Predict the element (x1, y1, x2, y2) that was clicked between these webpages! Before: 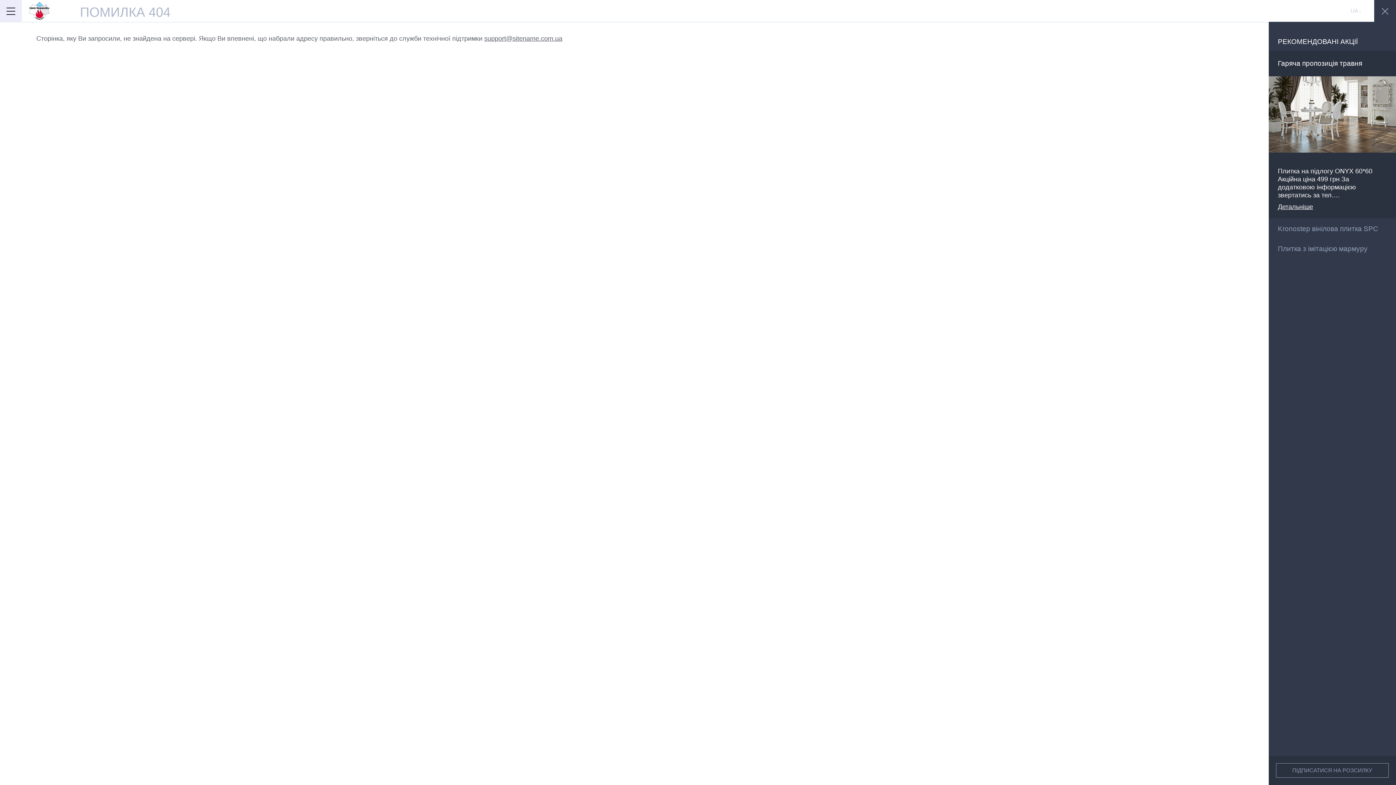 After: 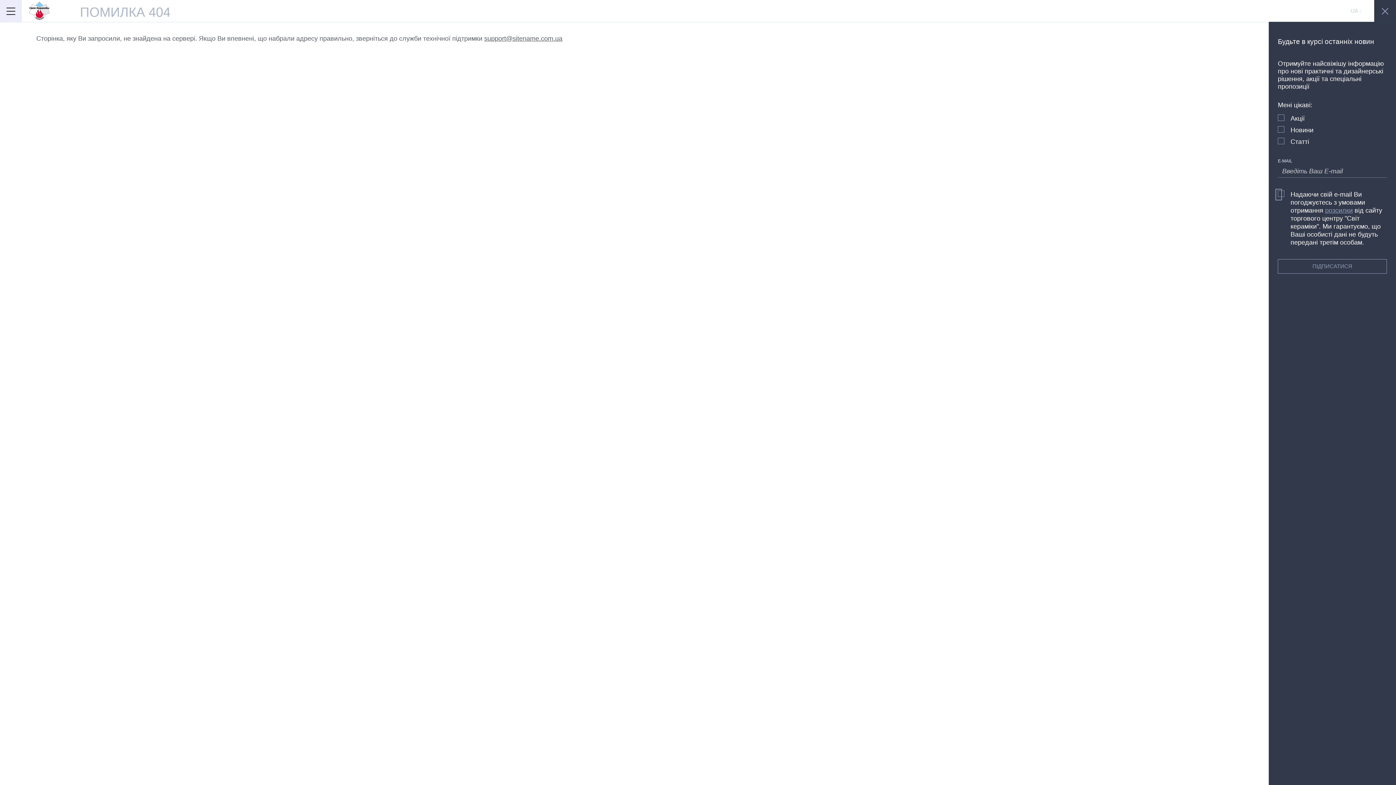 Action: bbox: (1276, 763, 1389, 778) label: ПІДПИСАТИСЯ НА РОЗСИЛКУ